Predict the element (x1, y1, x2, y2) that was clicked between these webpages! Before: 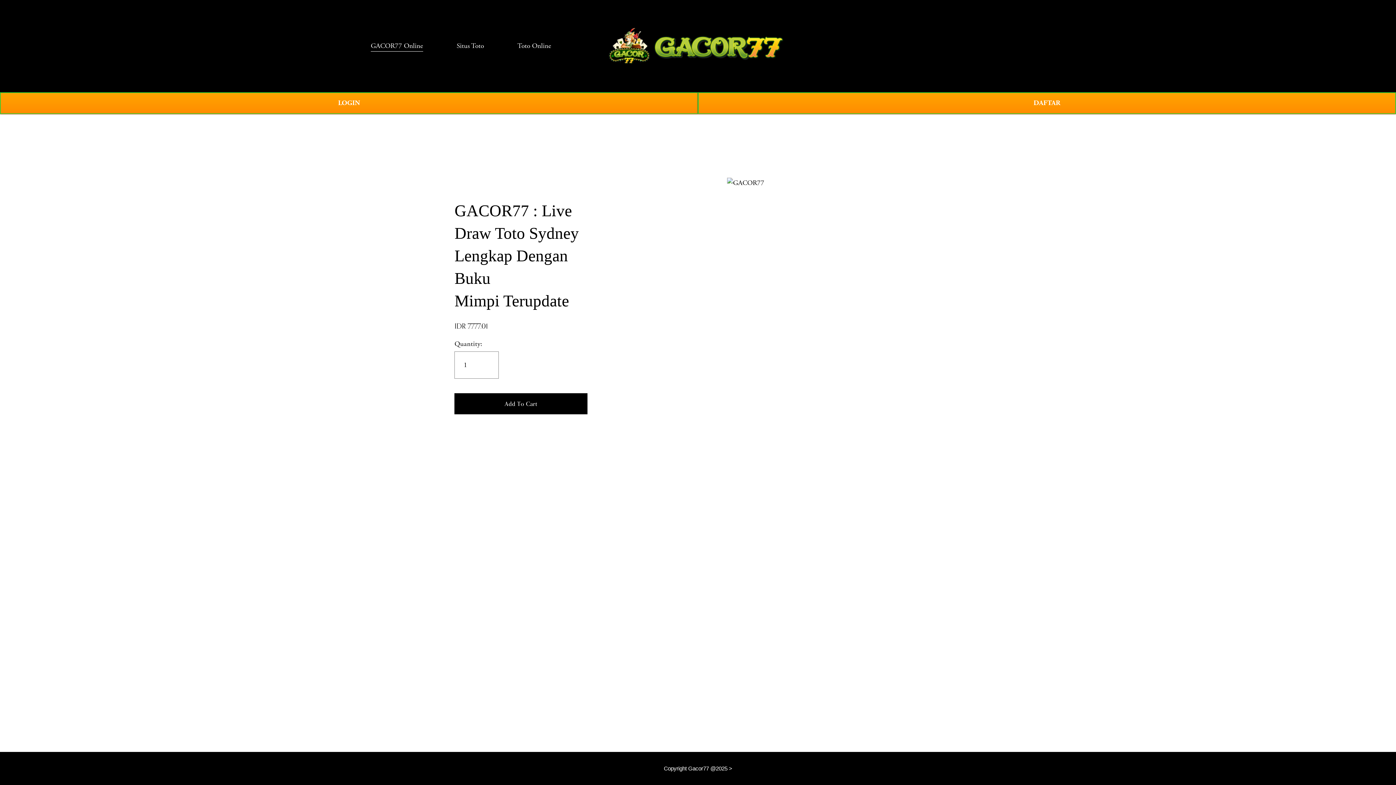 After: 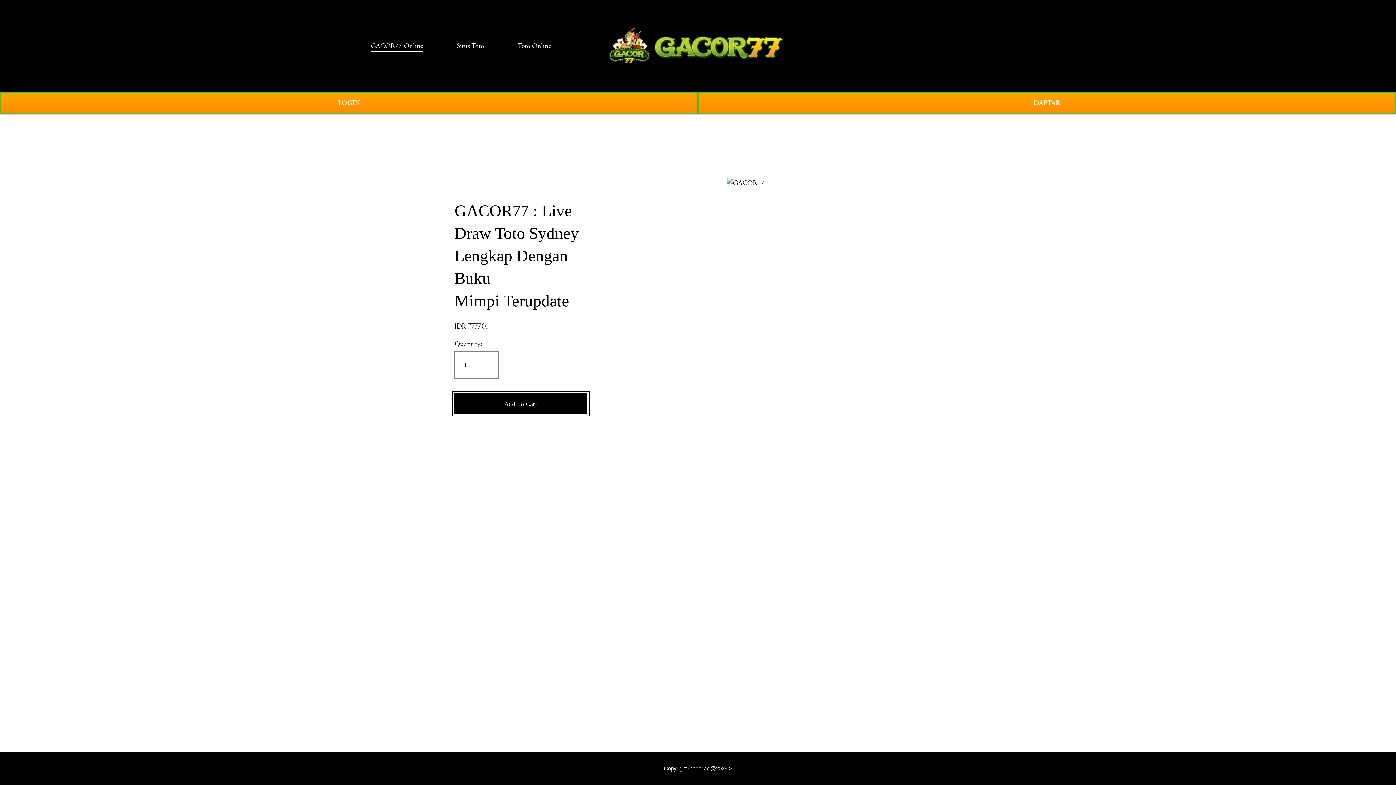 Action: bbox: (454, 393, 587, 414) label: Add To Cart